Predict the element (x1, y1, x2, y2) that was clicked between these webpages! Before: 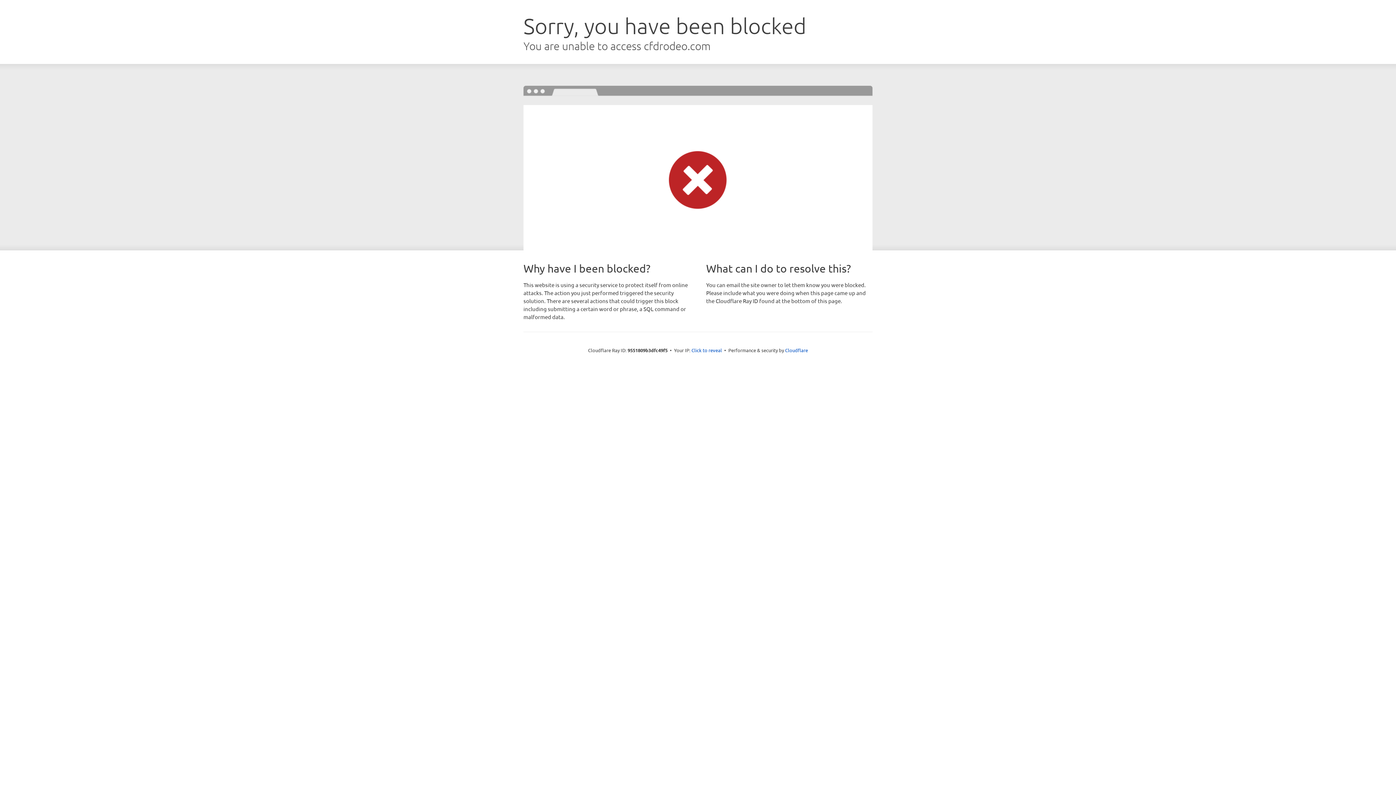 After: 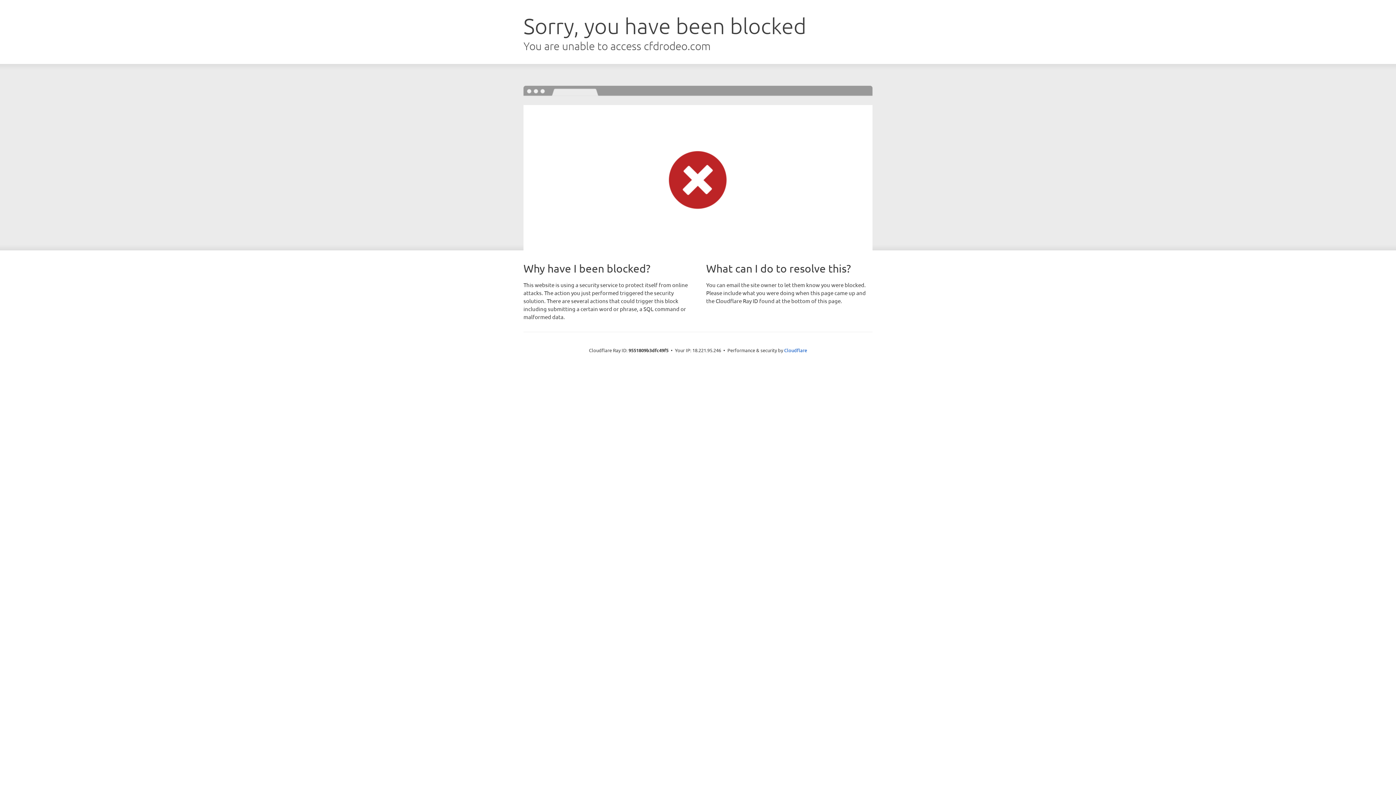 Action: label: Click to reveal bbox: (691, 346, 722, 353)